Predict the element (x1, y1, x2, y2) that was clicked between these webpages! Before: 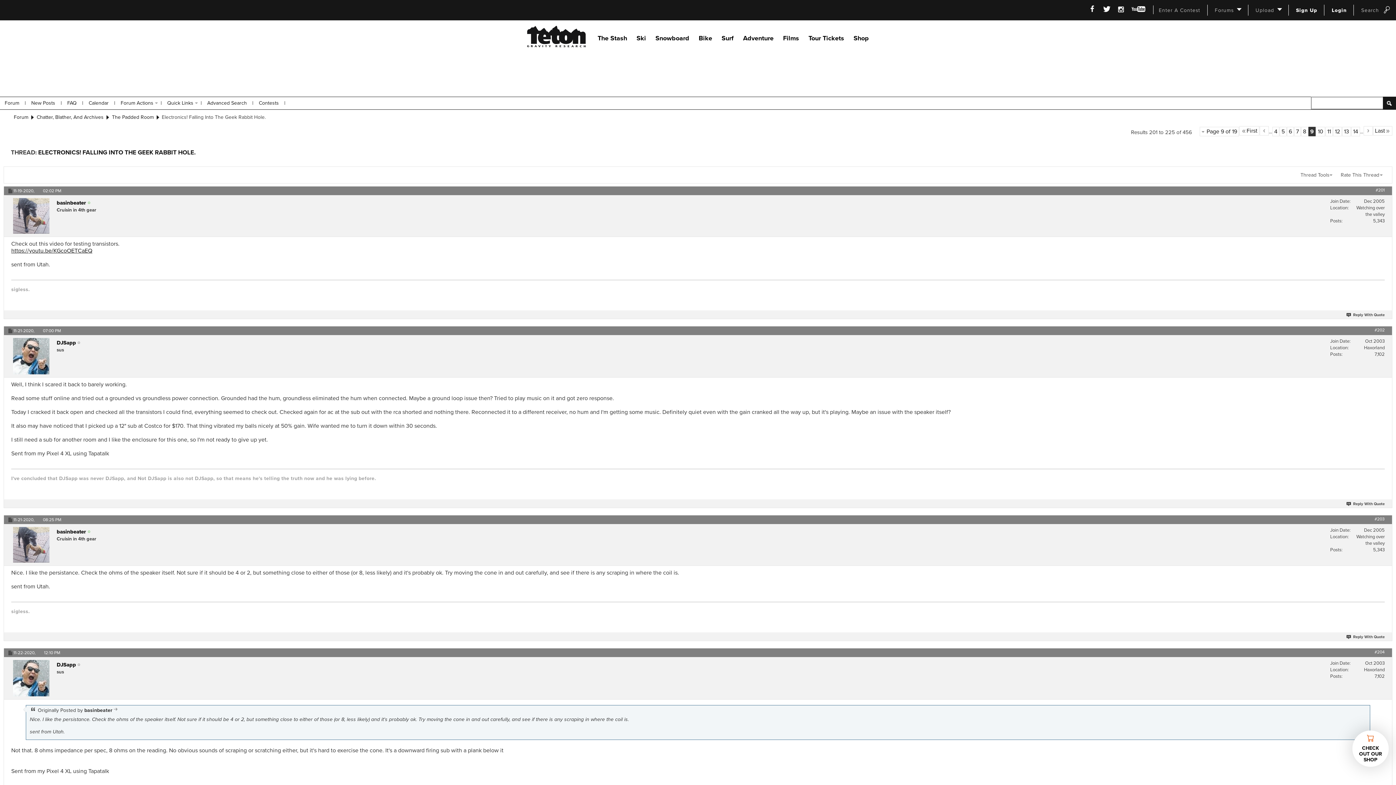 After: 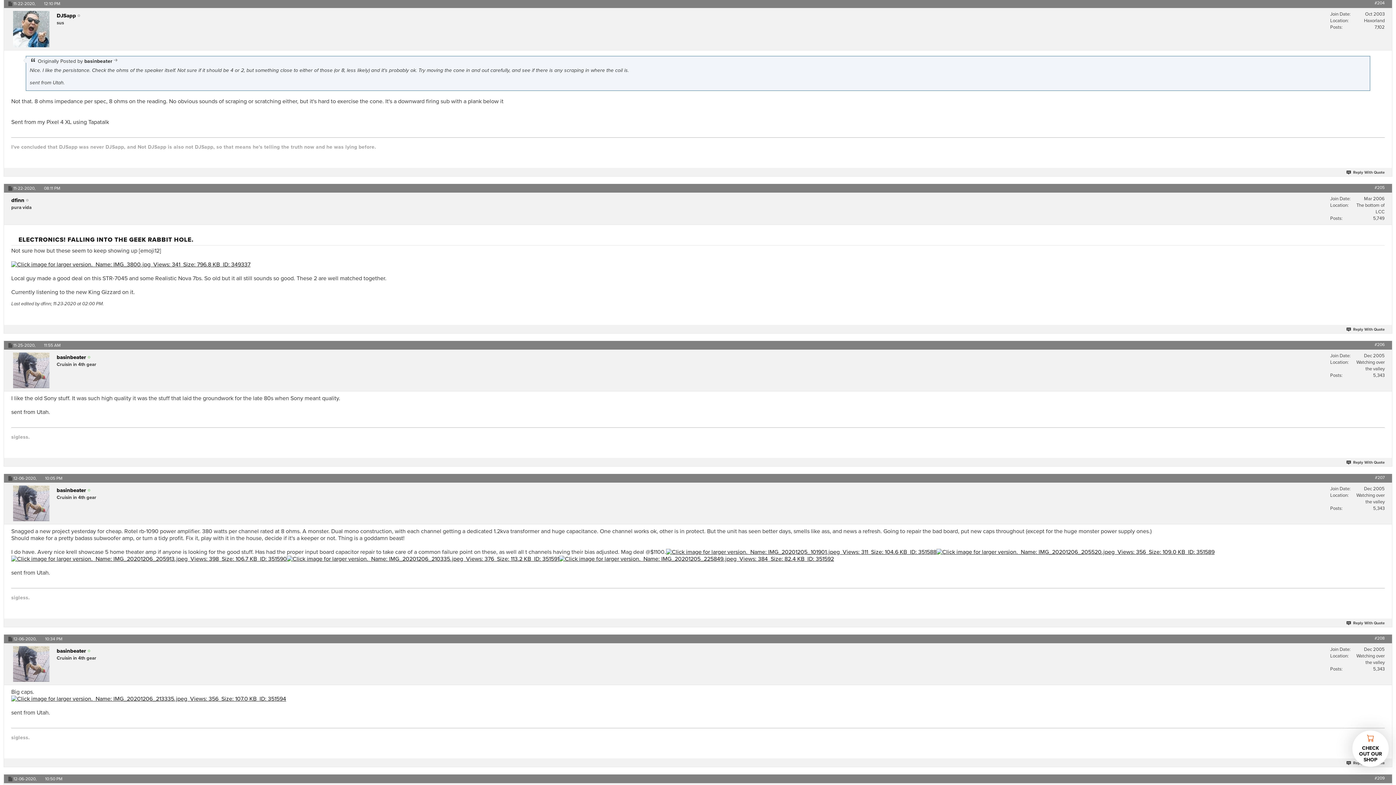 Action: label: #204 bbox: (1374, 649, 1385, 654)